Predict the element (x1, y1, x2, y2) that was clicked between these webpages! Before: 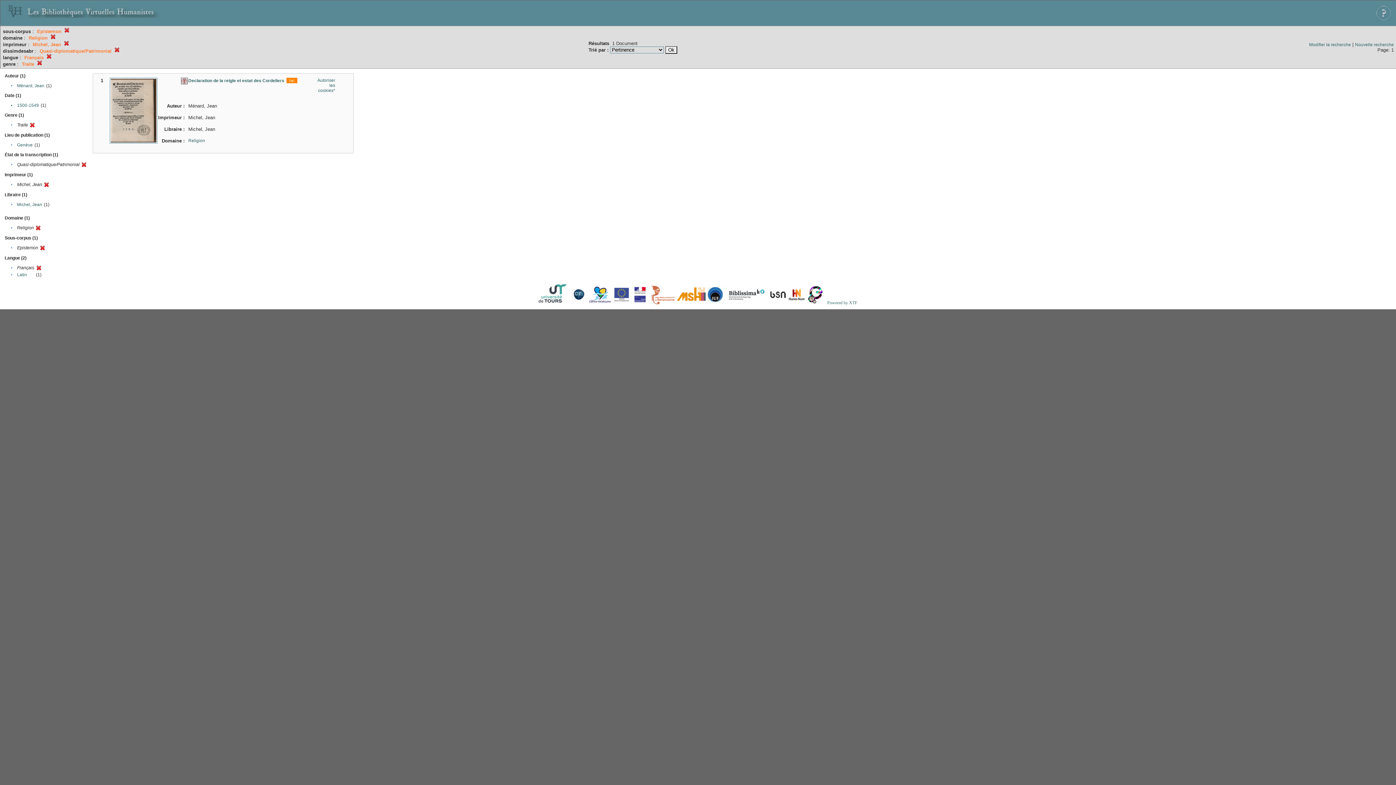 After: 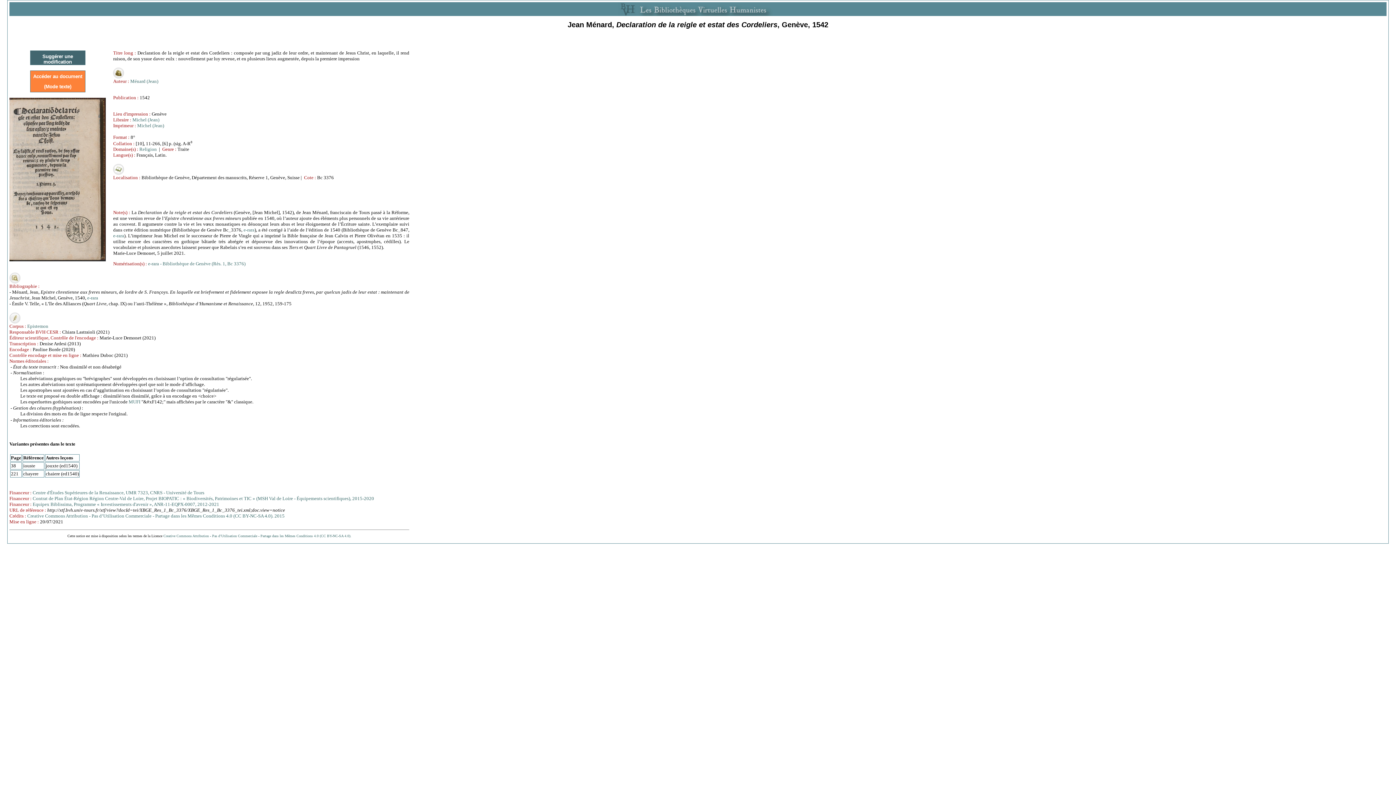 Action: label: Declaration de la reigle et estat des Cordeliers bbox: (188, 78, 284, 83)